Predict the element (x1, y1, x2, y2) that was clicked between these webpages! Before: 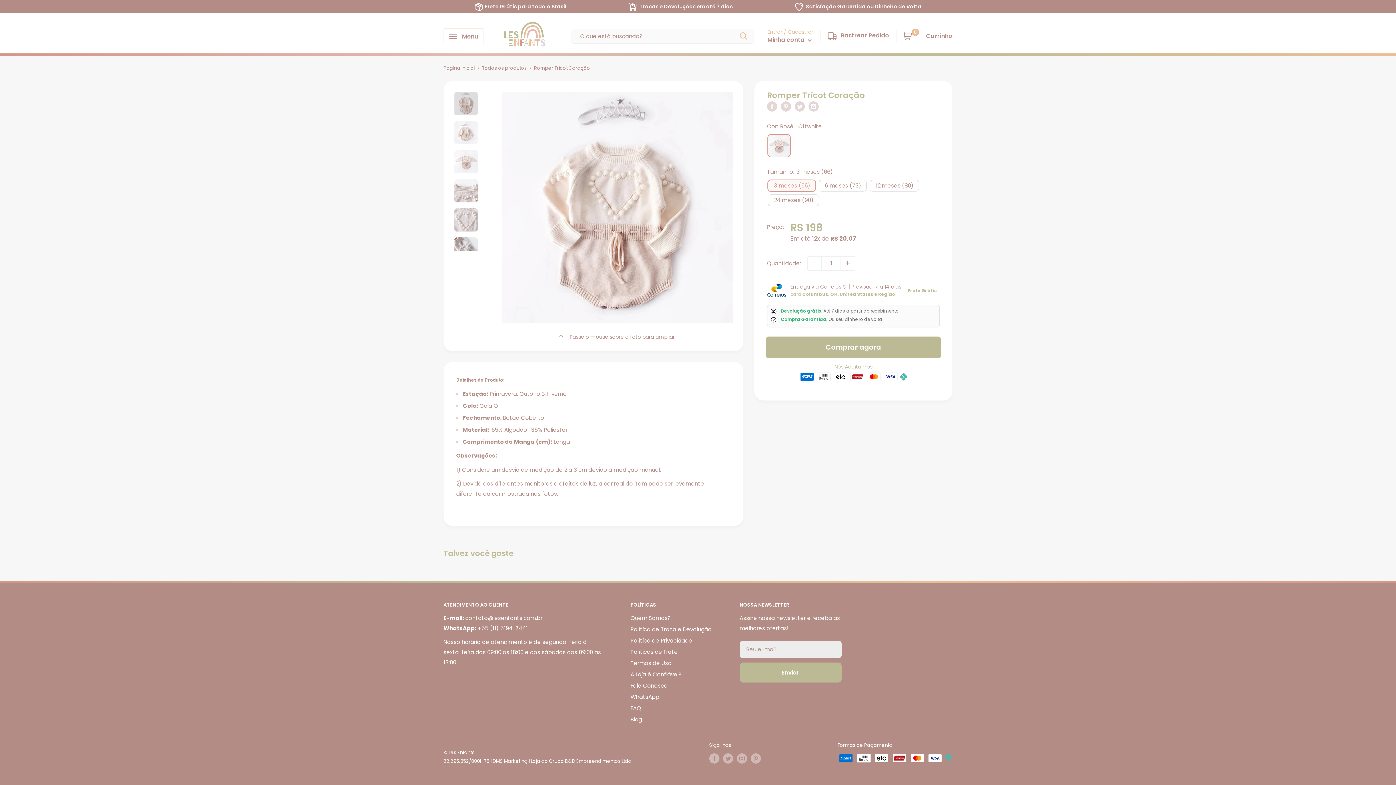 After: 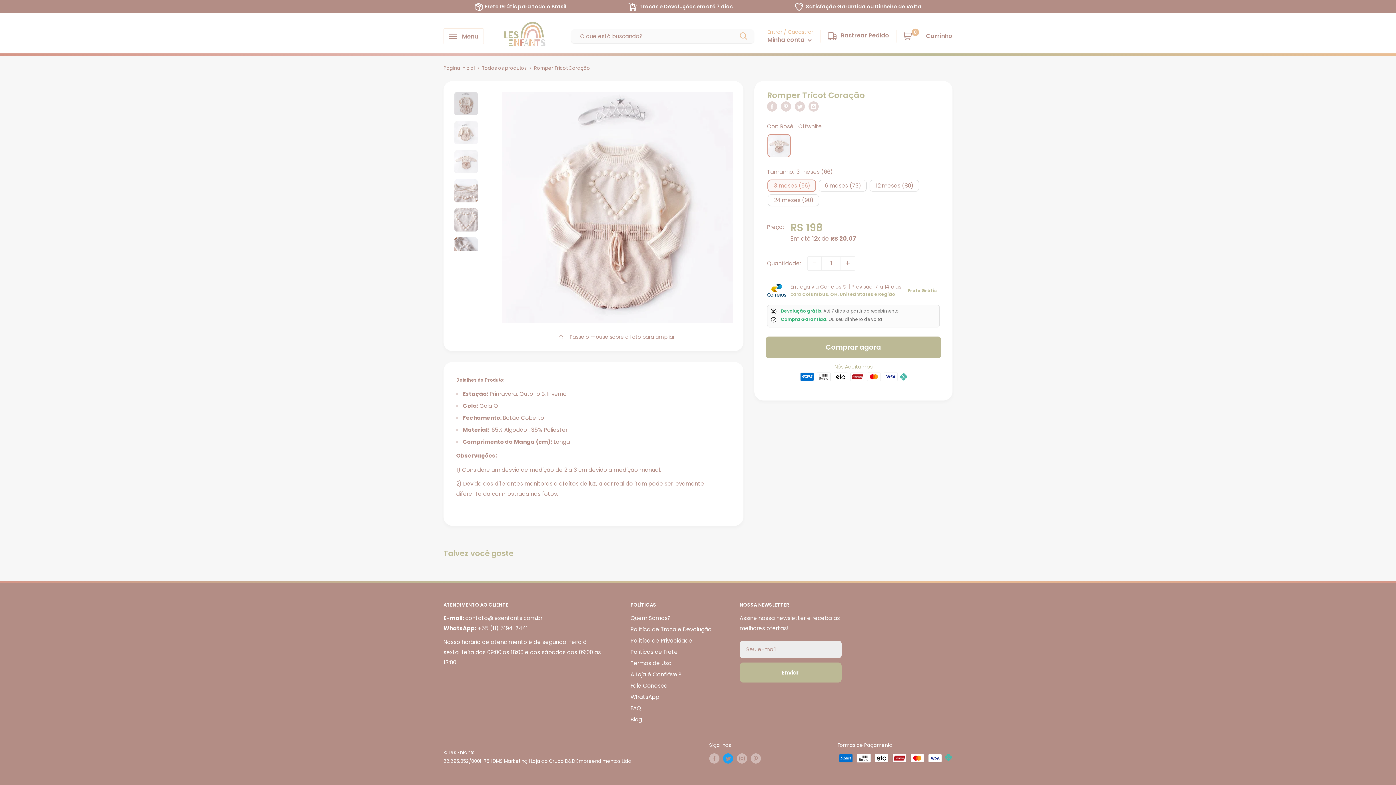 Action: bbox: (723, 753, 733, 763) label: Siga-nos em Twitter